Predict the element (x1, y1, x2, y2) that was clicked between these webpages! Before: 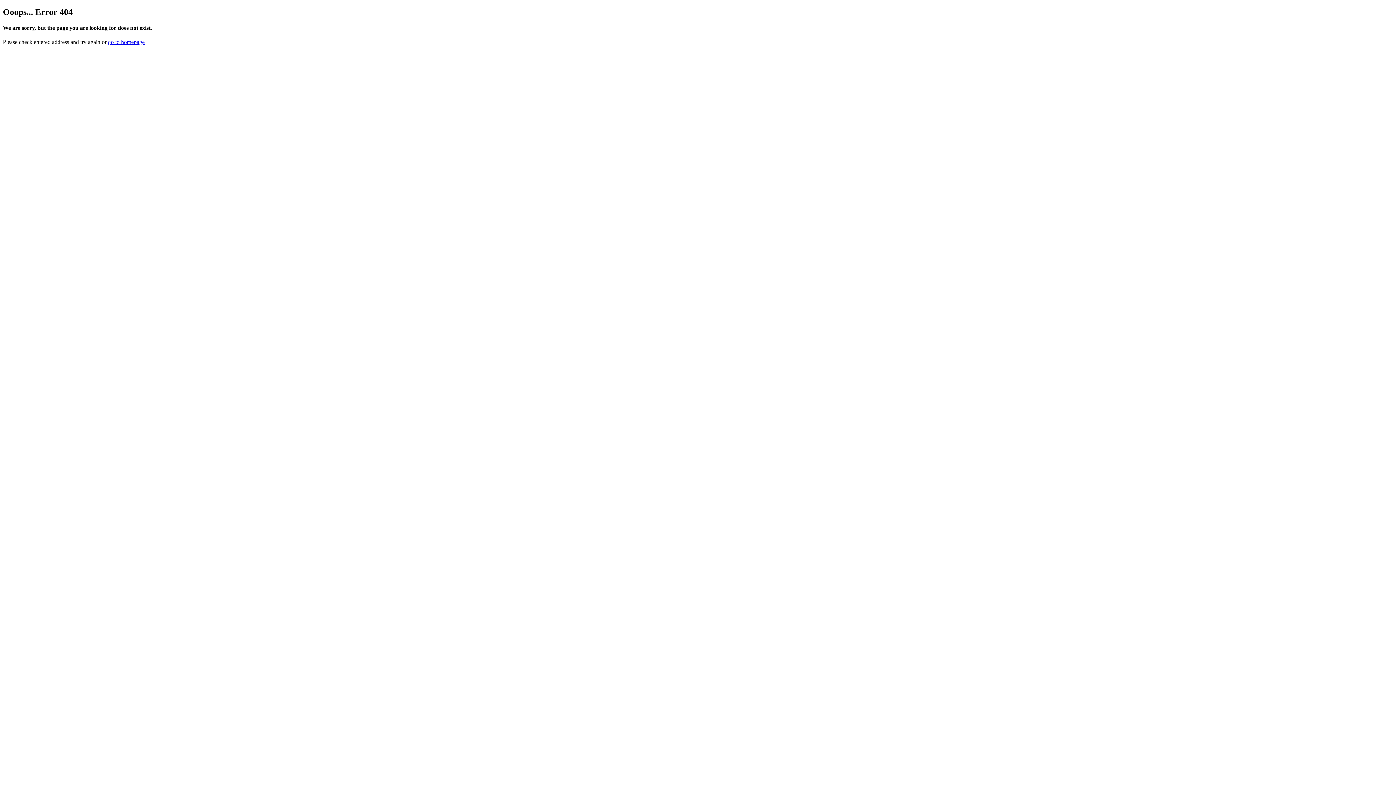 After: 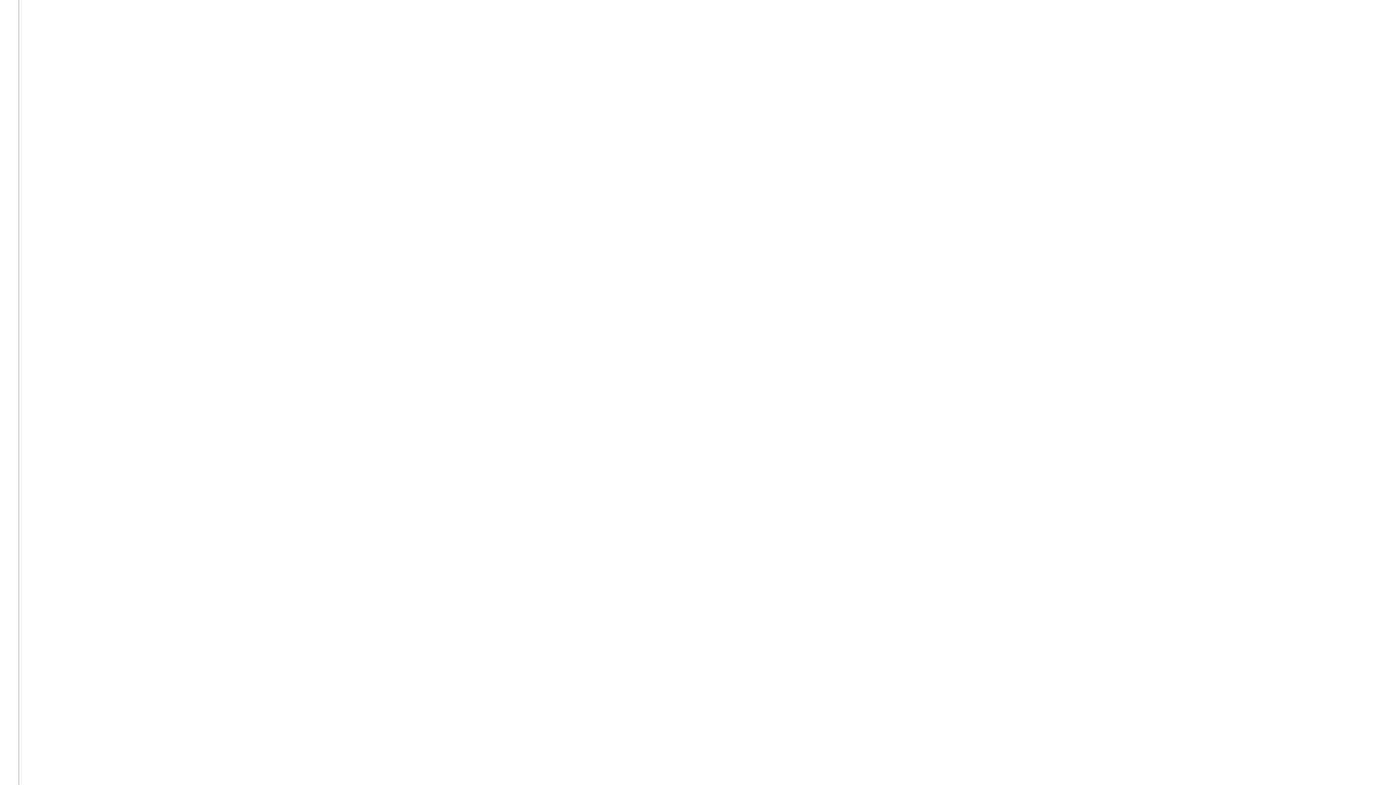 Action: label: go to homepage bbox: (108, 39, 144, 45)